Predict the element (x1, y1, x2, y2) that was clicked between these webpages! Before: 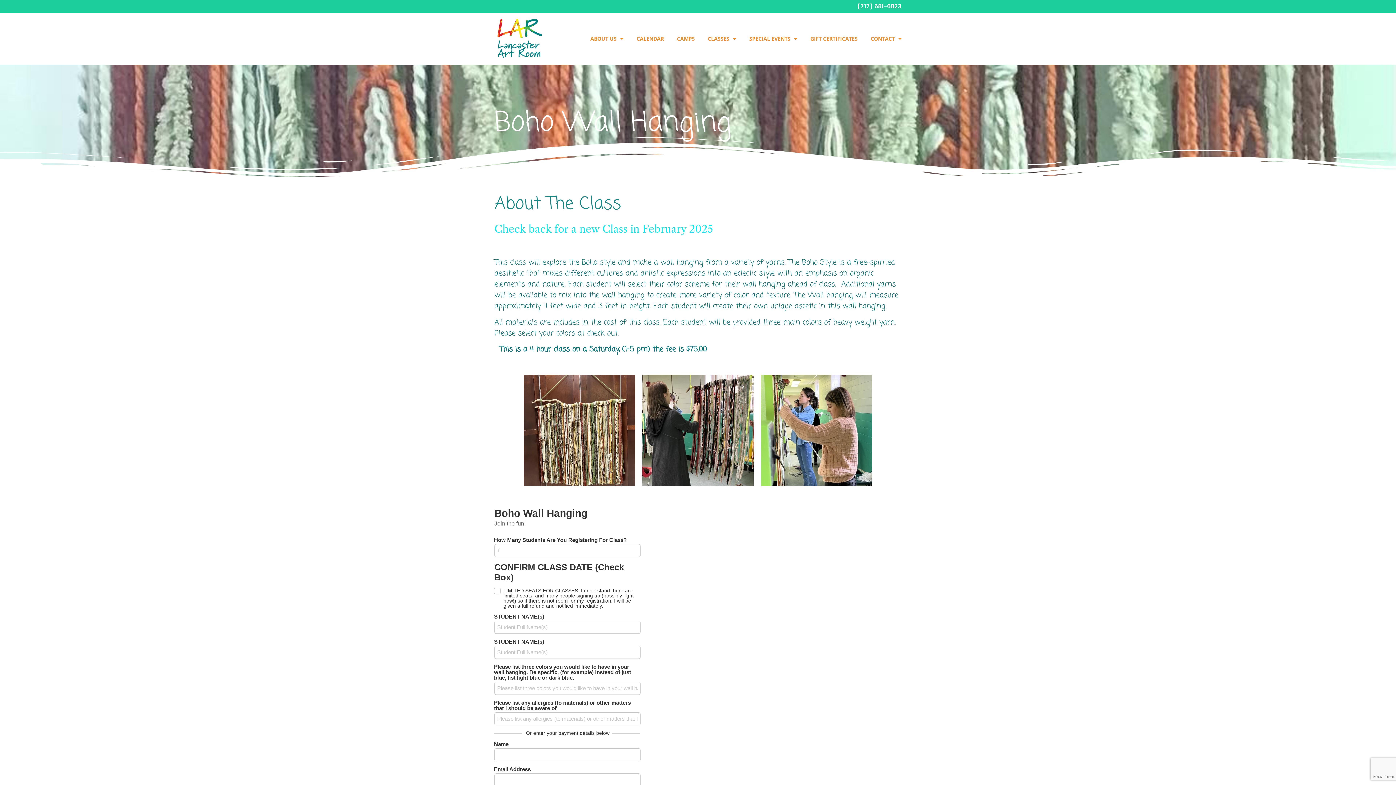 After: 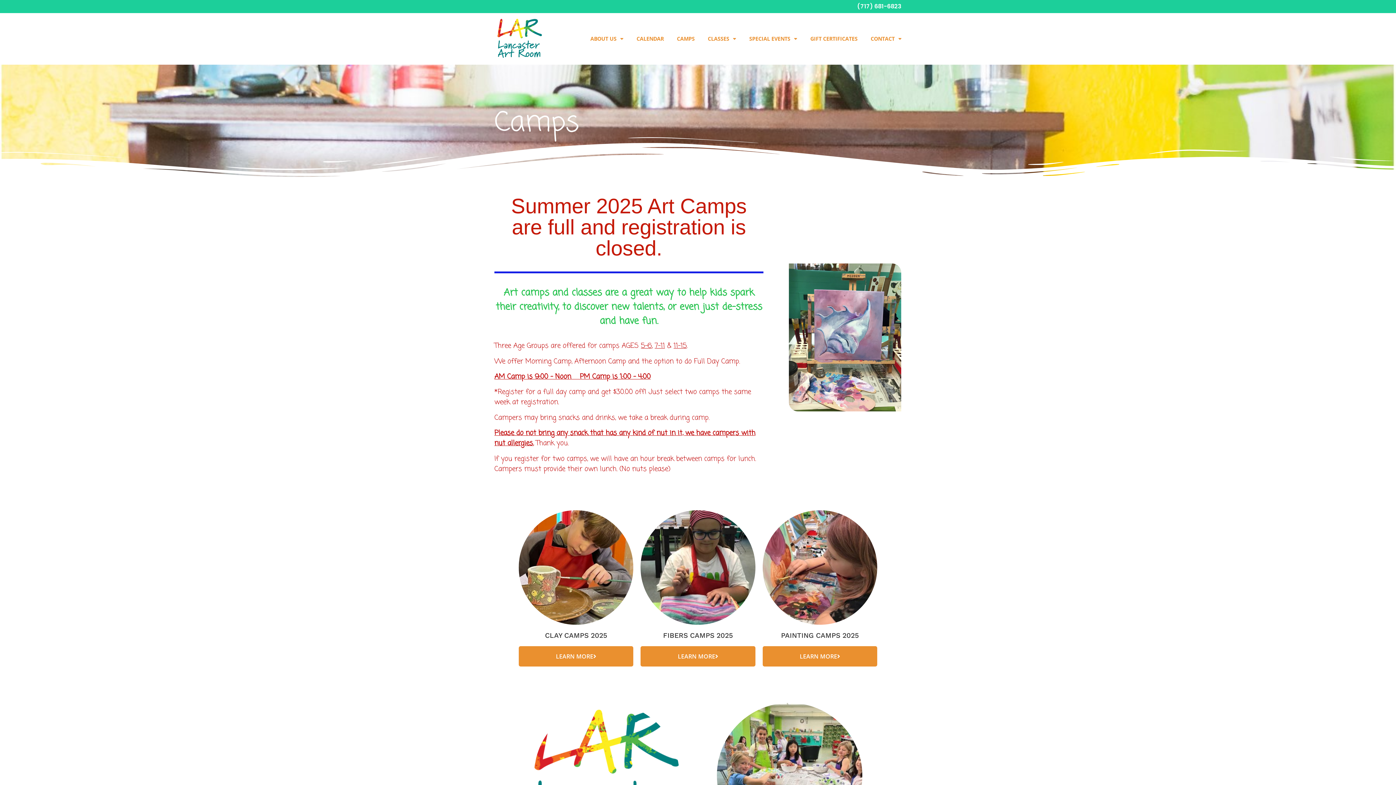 Action: label: CAMPS bbox: (677, 31, 694, 46)